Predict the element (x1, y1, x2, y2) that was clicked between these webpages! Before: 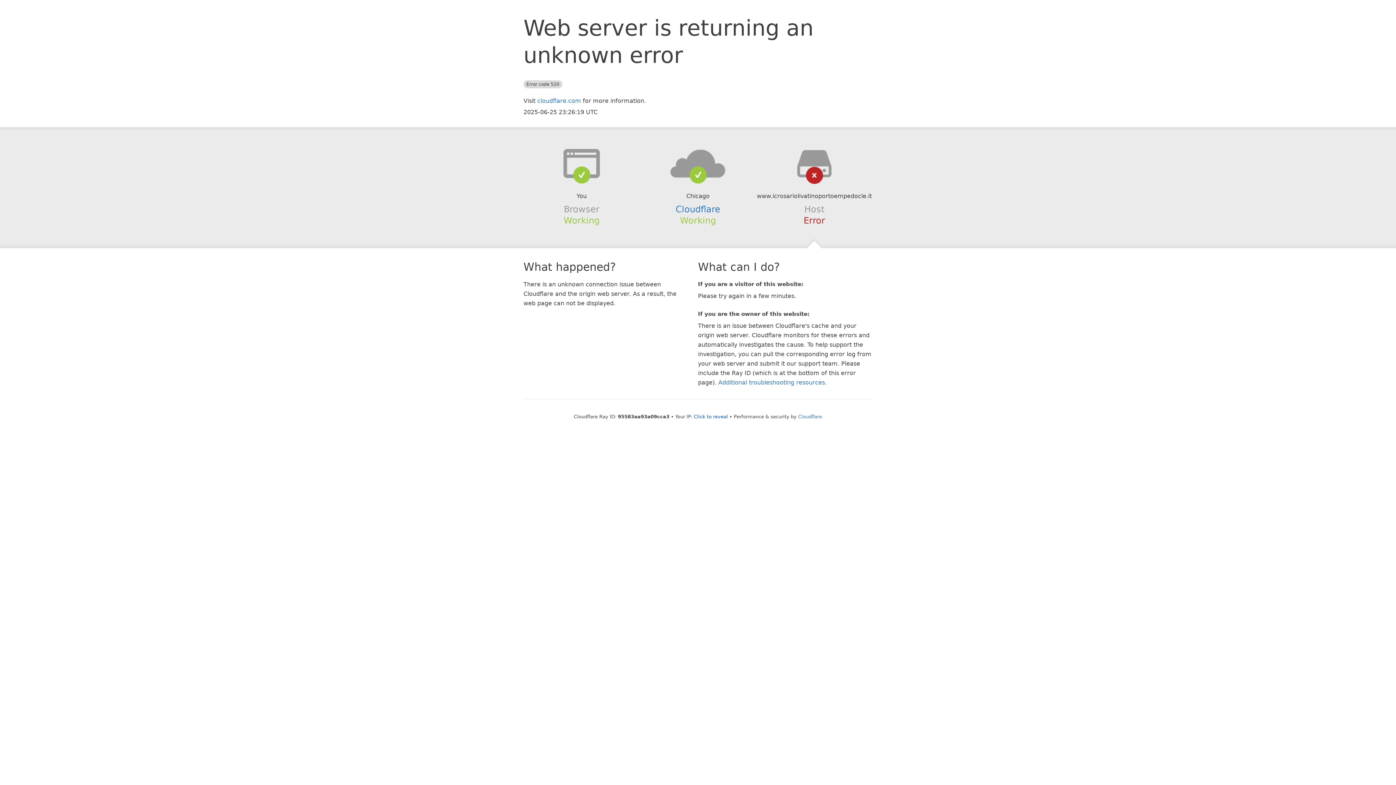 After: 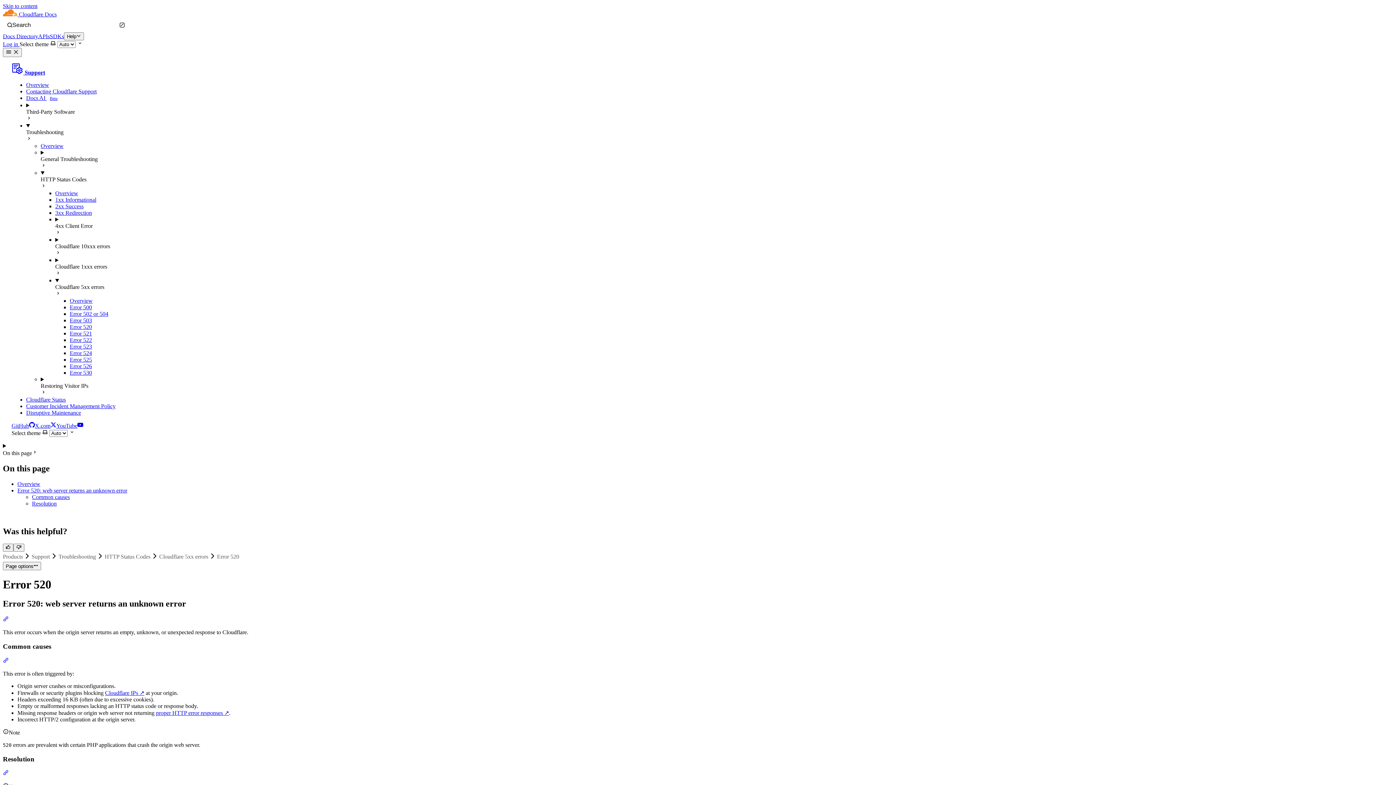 Action: bbox: (718, 379, 825, 386) label: Additional troubleshooting resources